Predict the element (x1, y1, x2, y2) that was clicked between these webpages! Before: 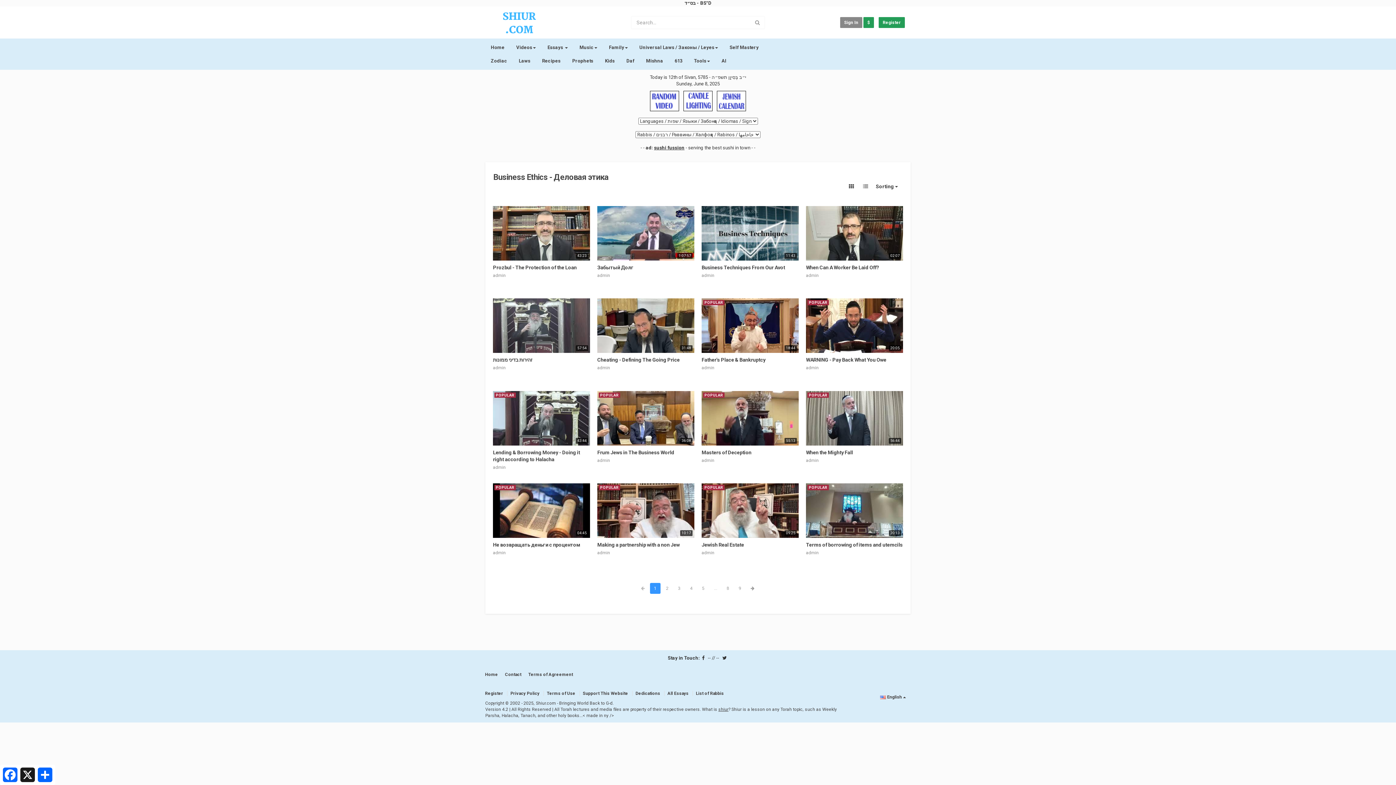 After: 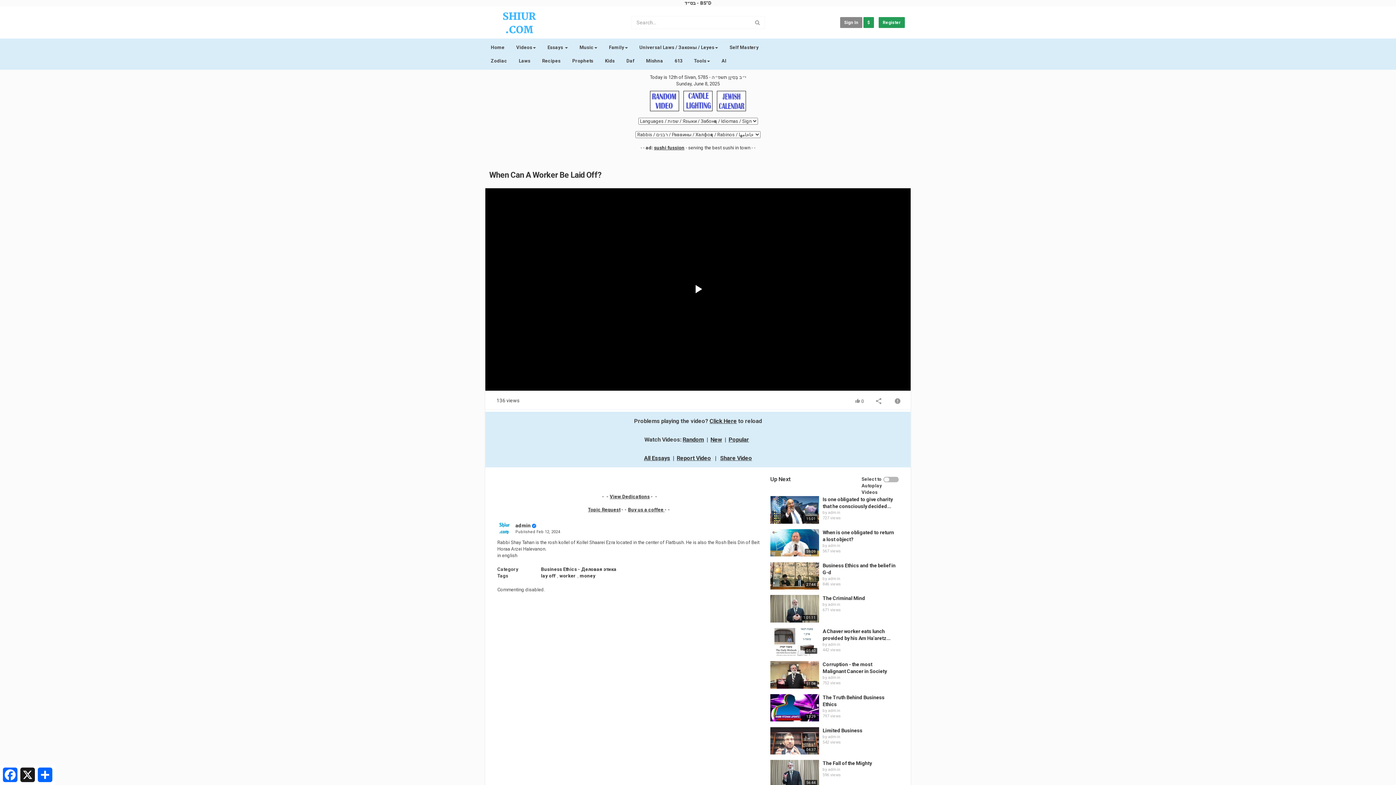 Action: label: When Can A Worker Be Laid Off? bbox: (806, 264, 879, 270)